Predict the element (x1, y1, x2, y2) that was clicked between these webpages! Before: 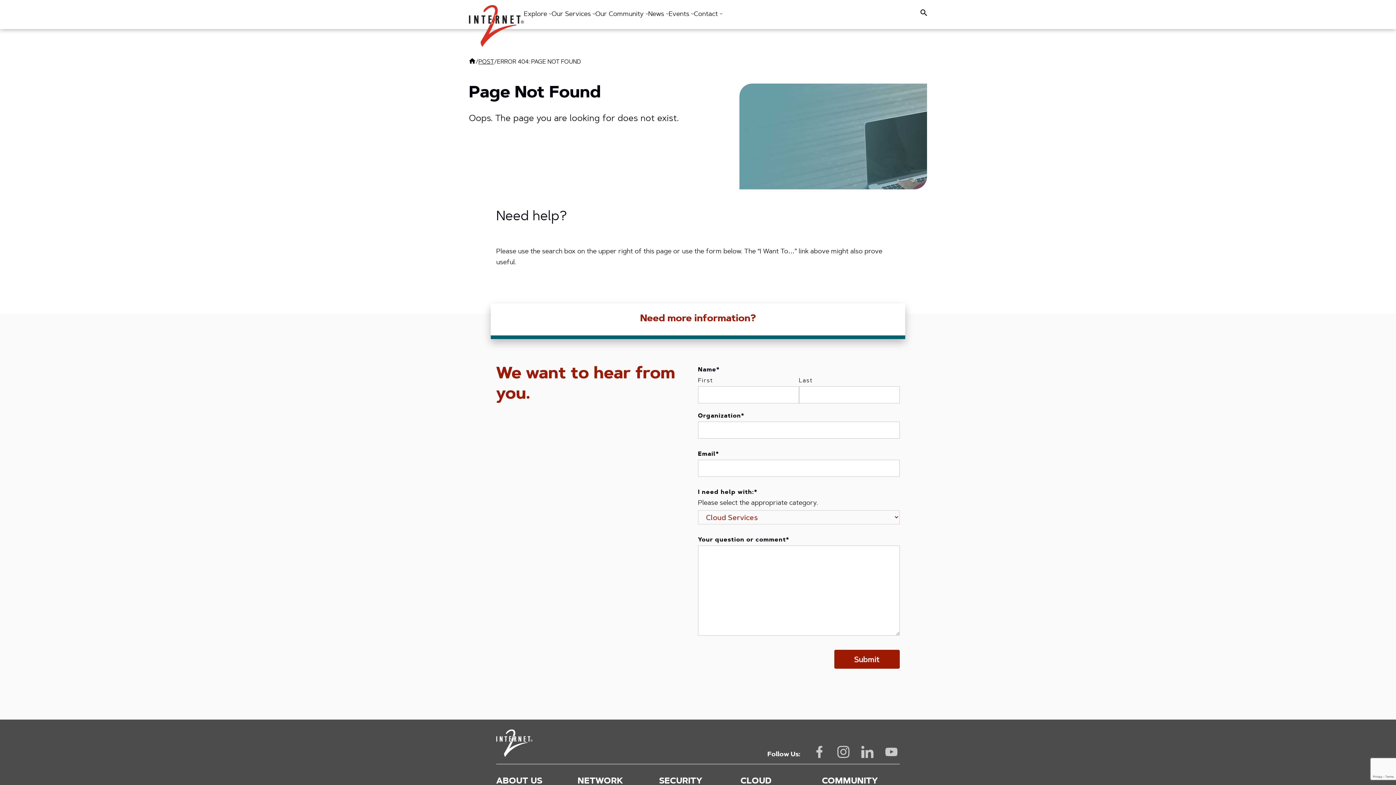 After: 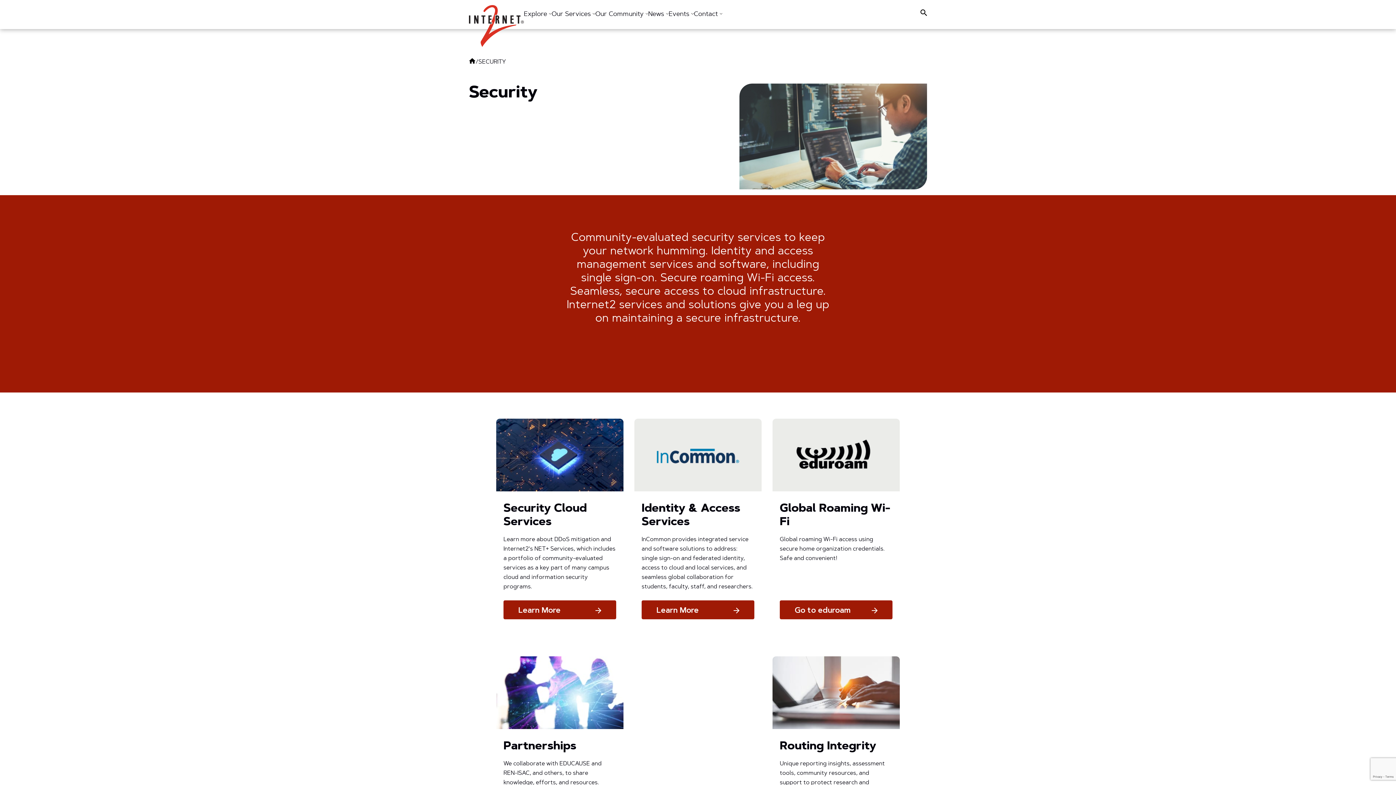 Action: label: SECURITY bbox: (659, 777, 702, 786)